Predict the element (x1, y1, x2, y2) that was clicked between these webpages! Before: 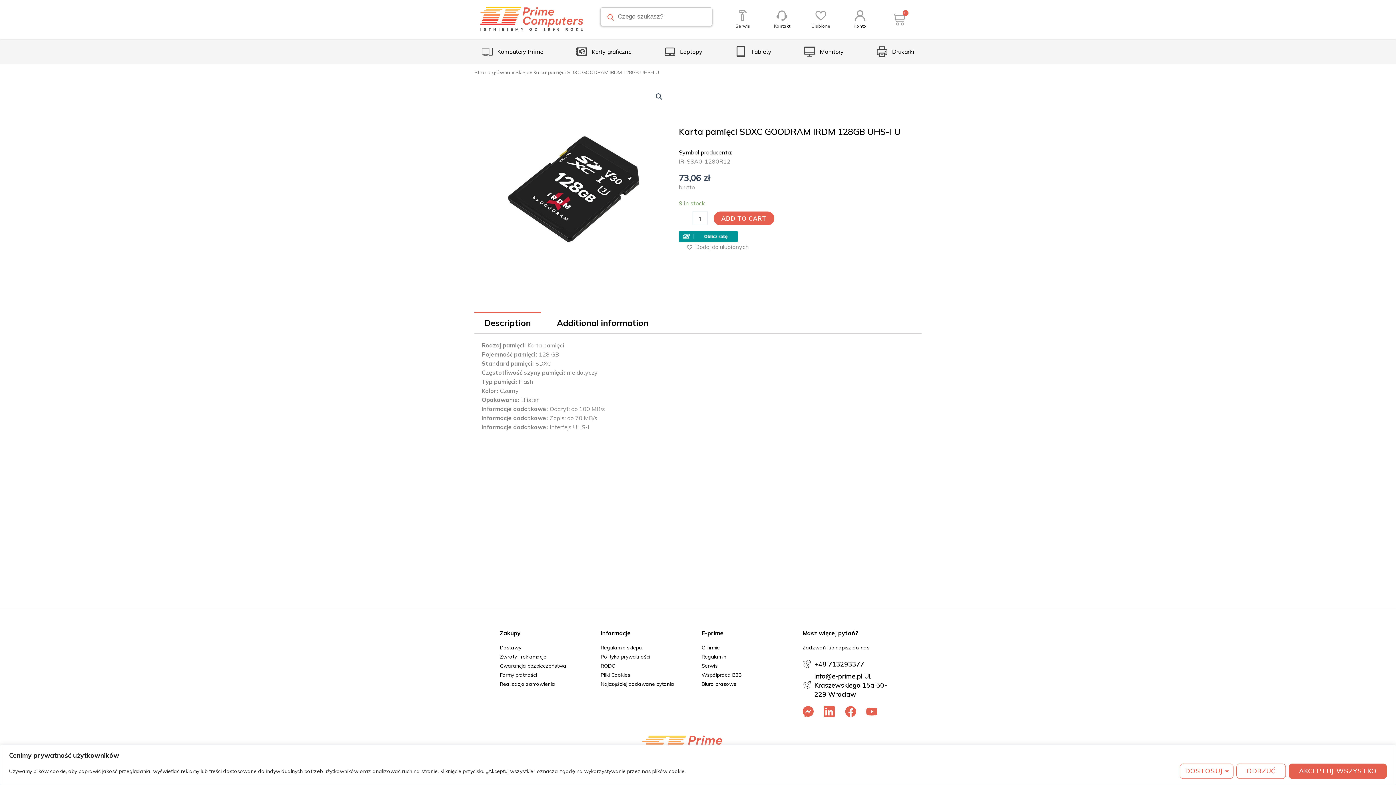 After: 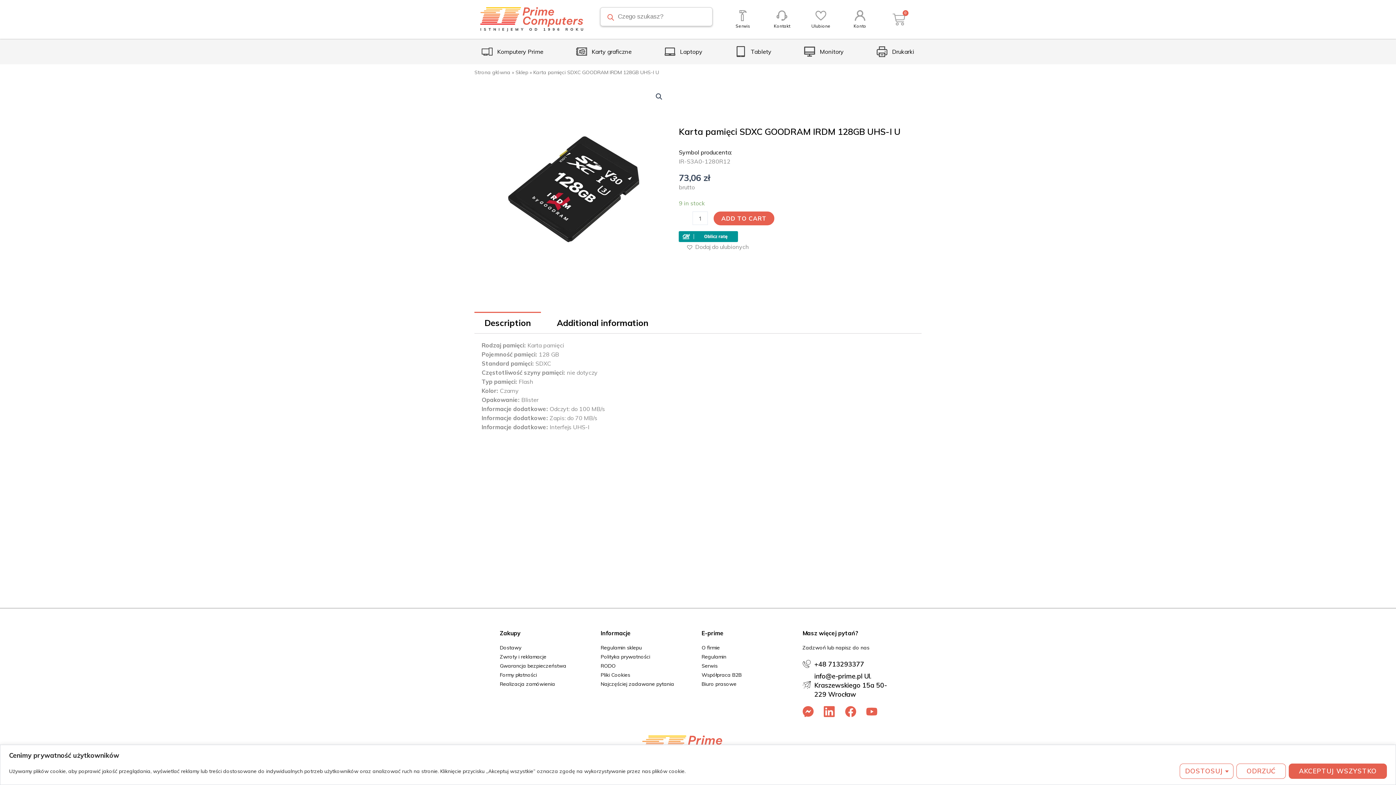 Action: bbox: (474, 312, 541, 333) label: Description